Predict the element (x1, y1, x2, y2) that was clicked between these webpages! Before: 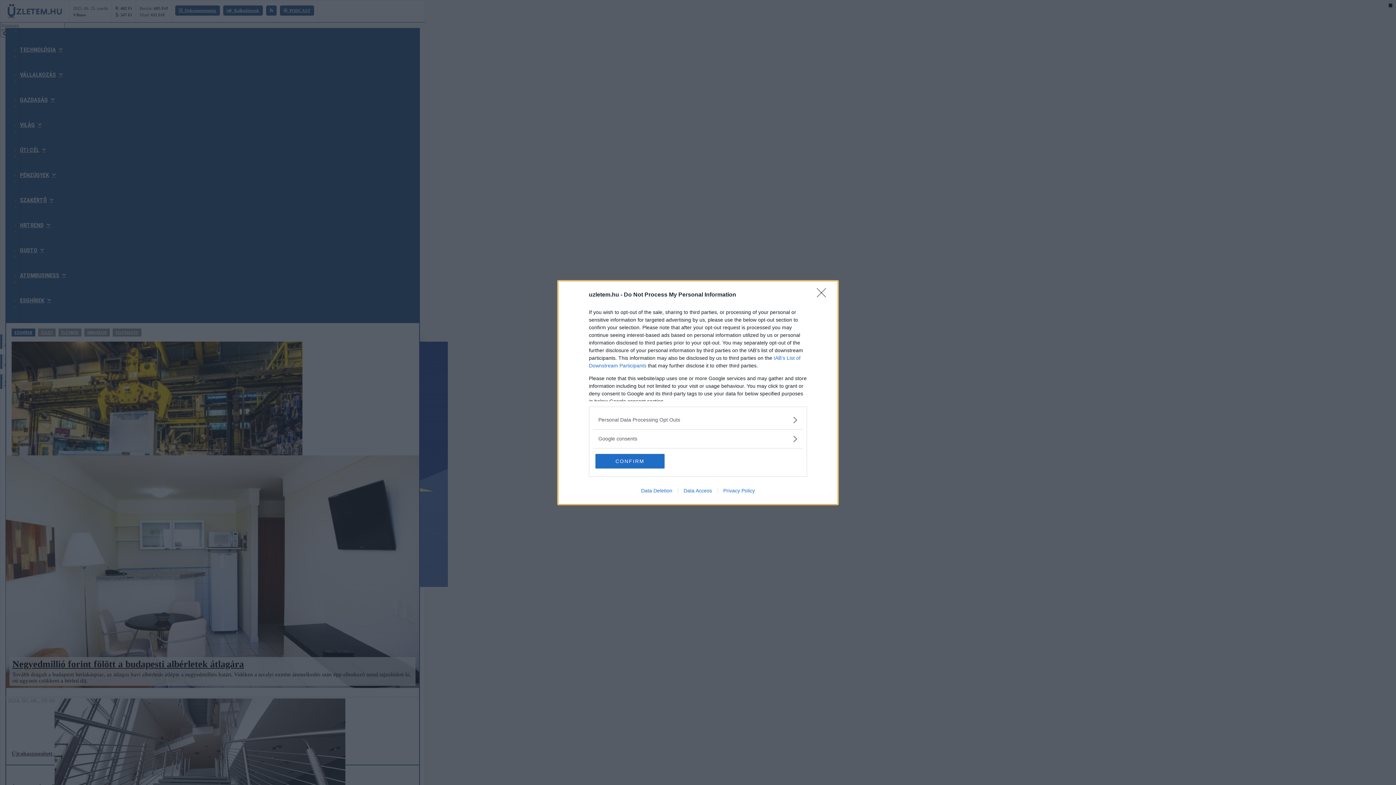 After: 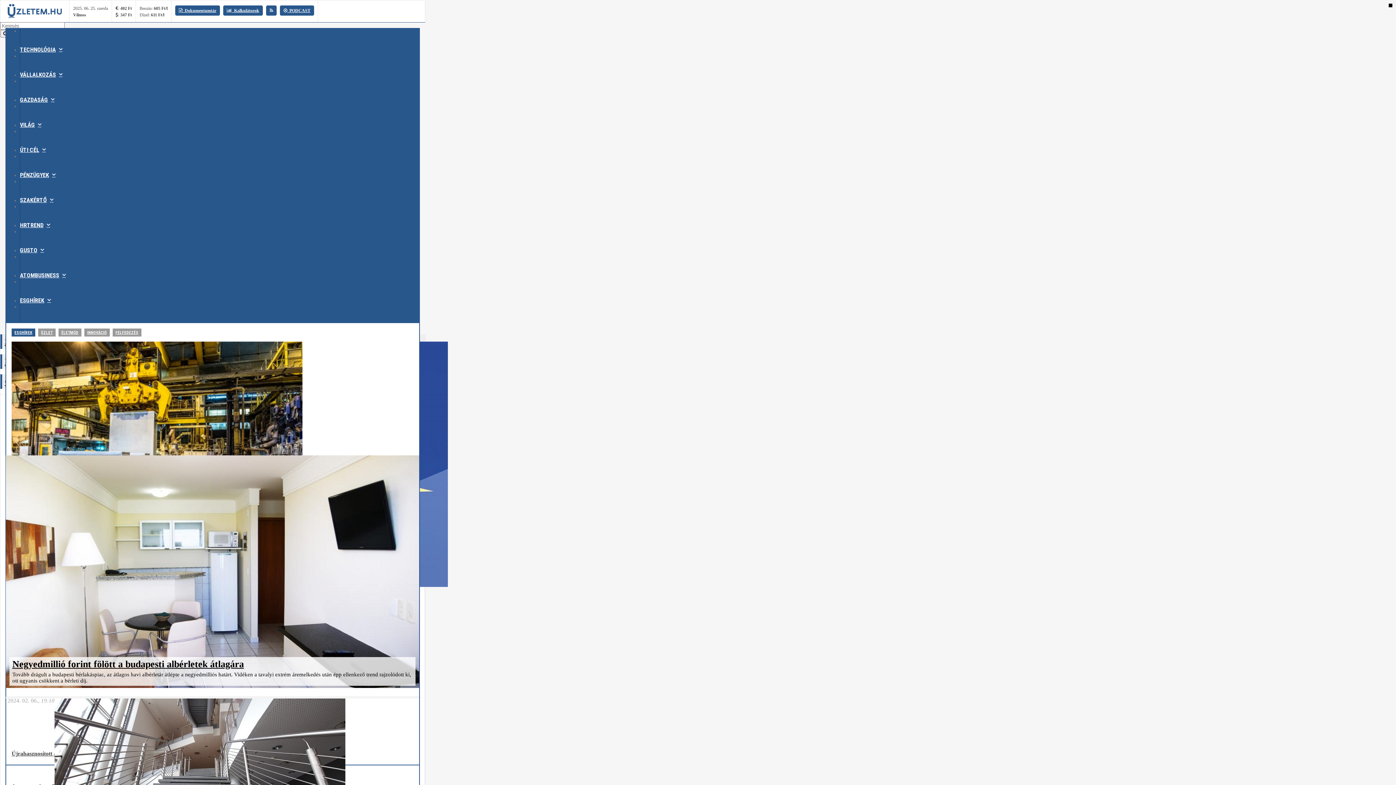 Action: label: CONFIRM bbox: (595, 454, 664, 468)